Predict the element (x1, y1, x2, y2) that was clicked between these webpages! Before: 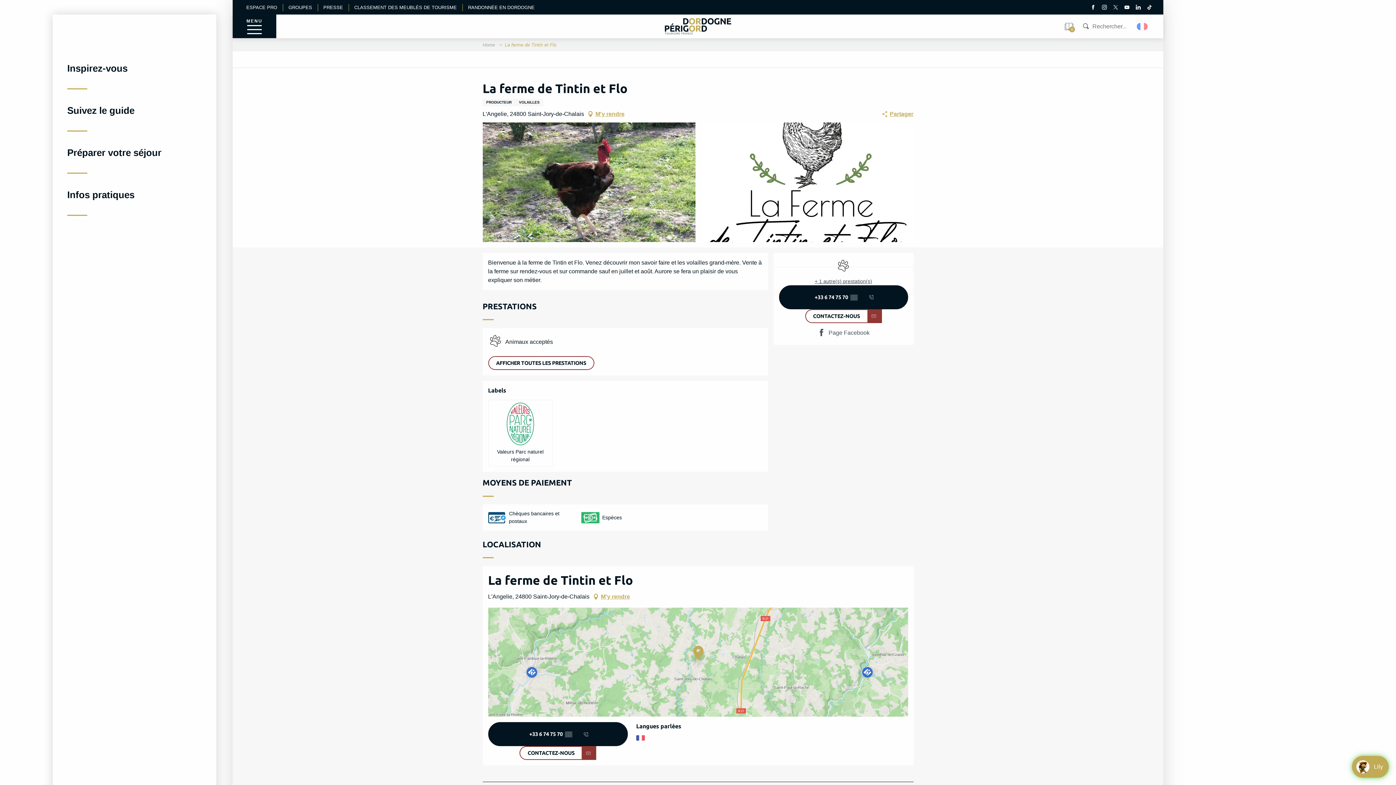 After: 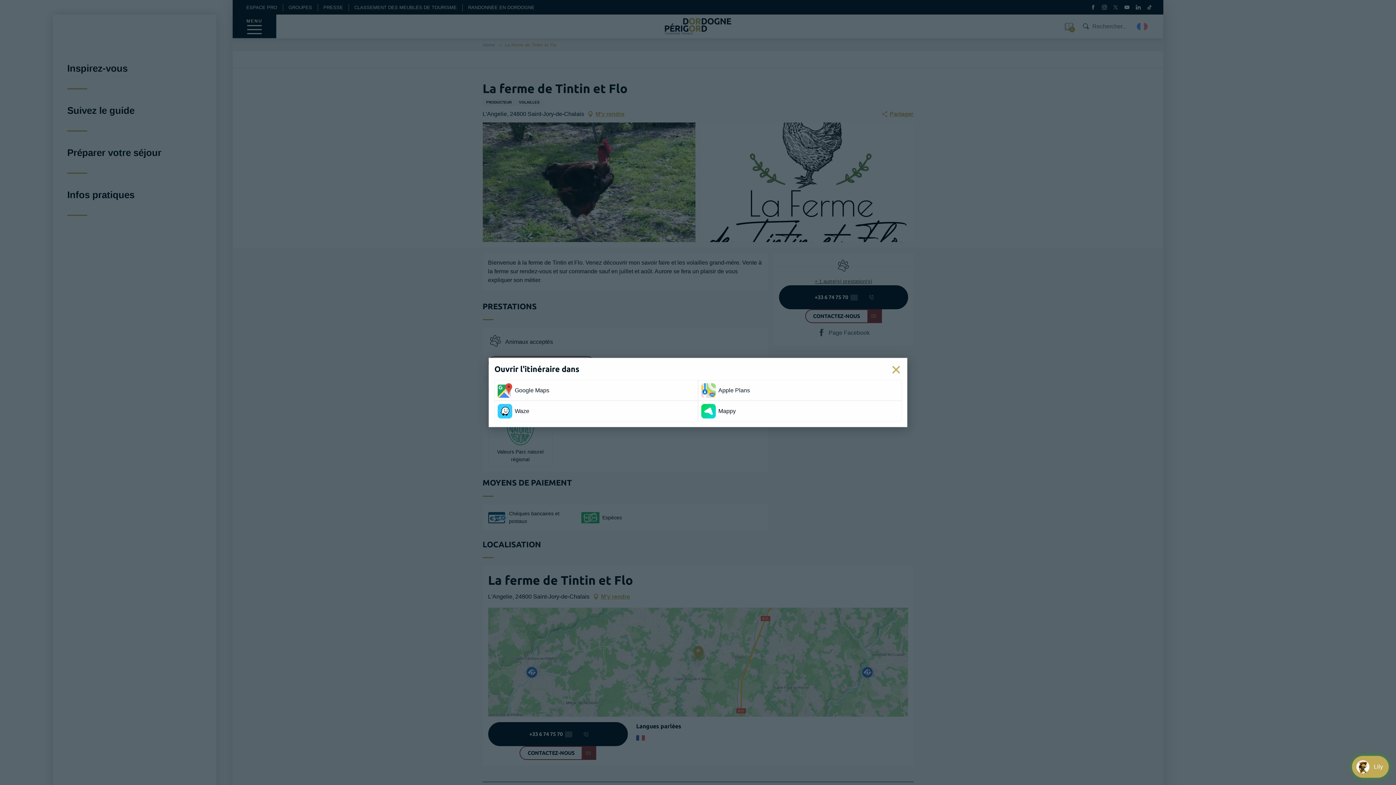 Action: label: M'y rendre bbox: (592, 591, 630, 602)